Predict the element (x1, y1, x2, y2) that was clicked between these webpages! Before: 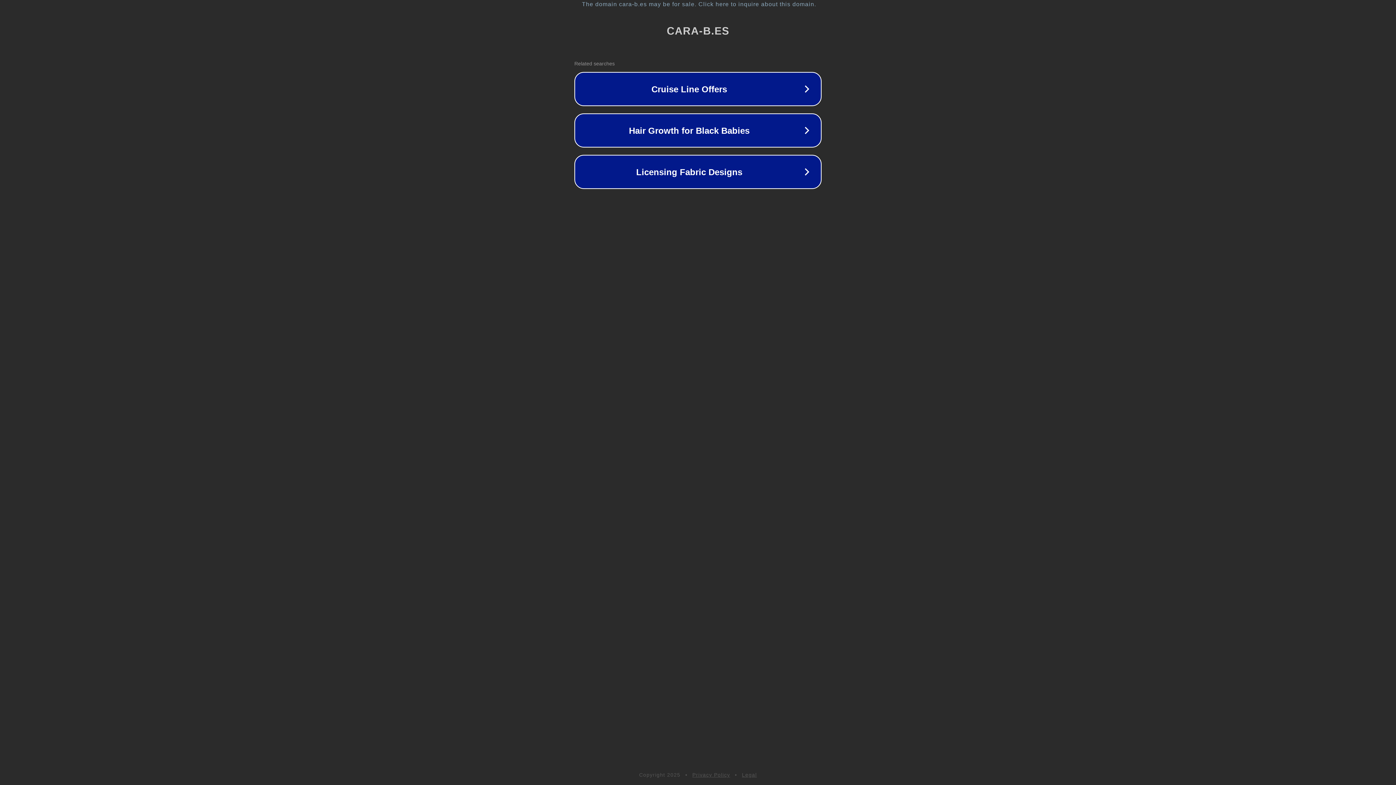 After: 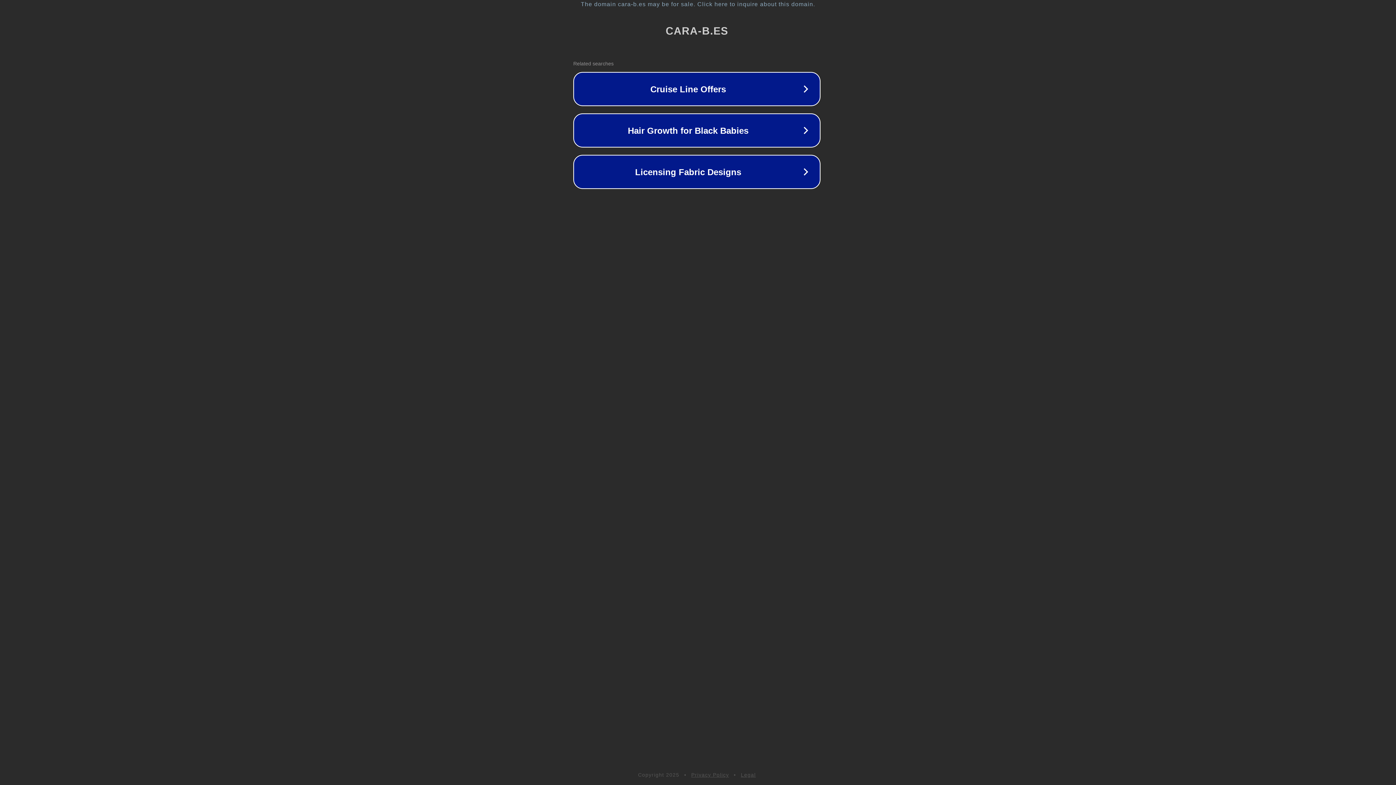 Action: label: The domain cara-b.es may be for sale. Click here to inquire about this domain. bbox: (1, 1, 1397, 7)